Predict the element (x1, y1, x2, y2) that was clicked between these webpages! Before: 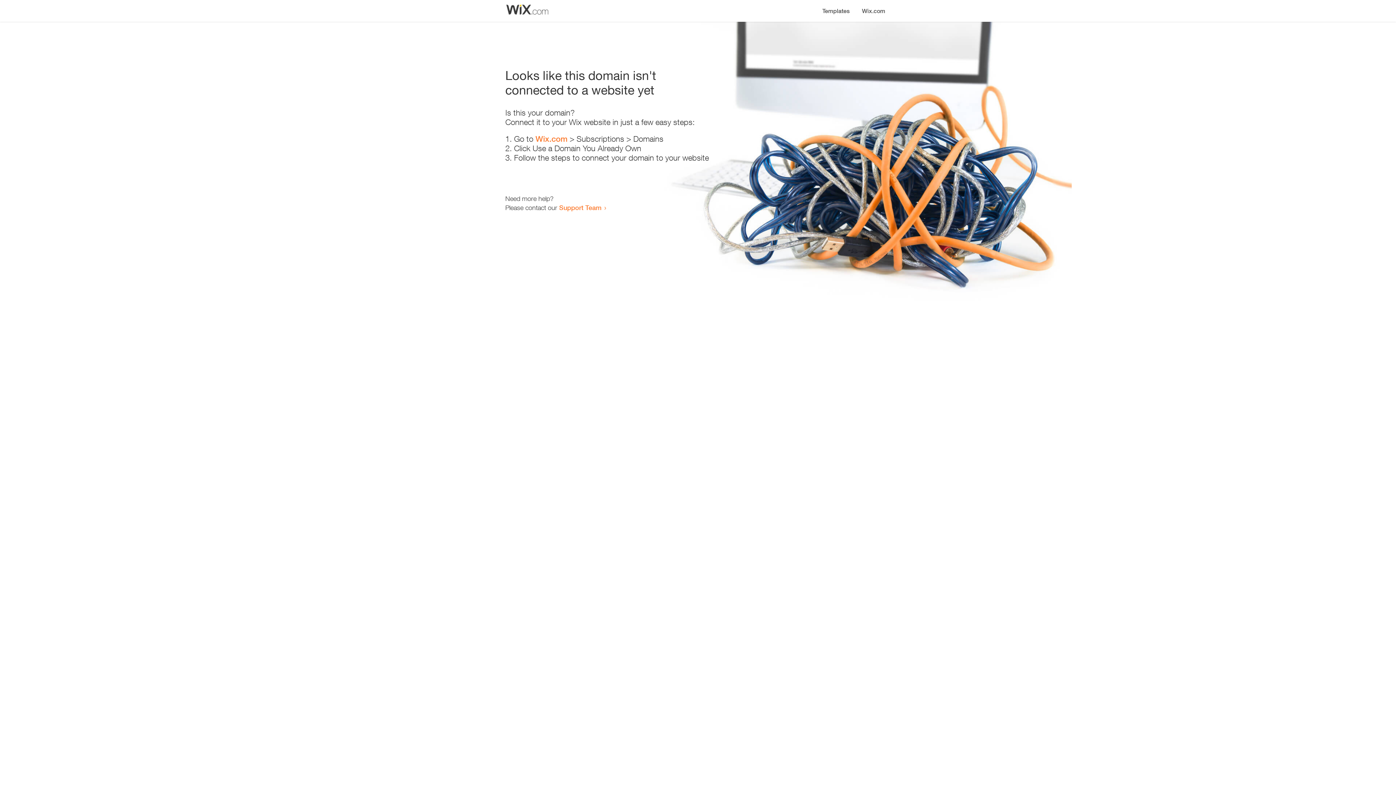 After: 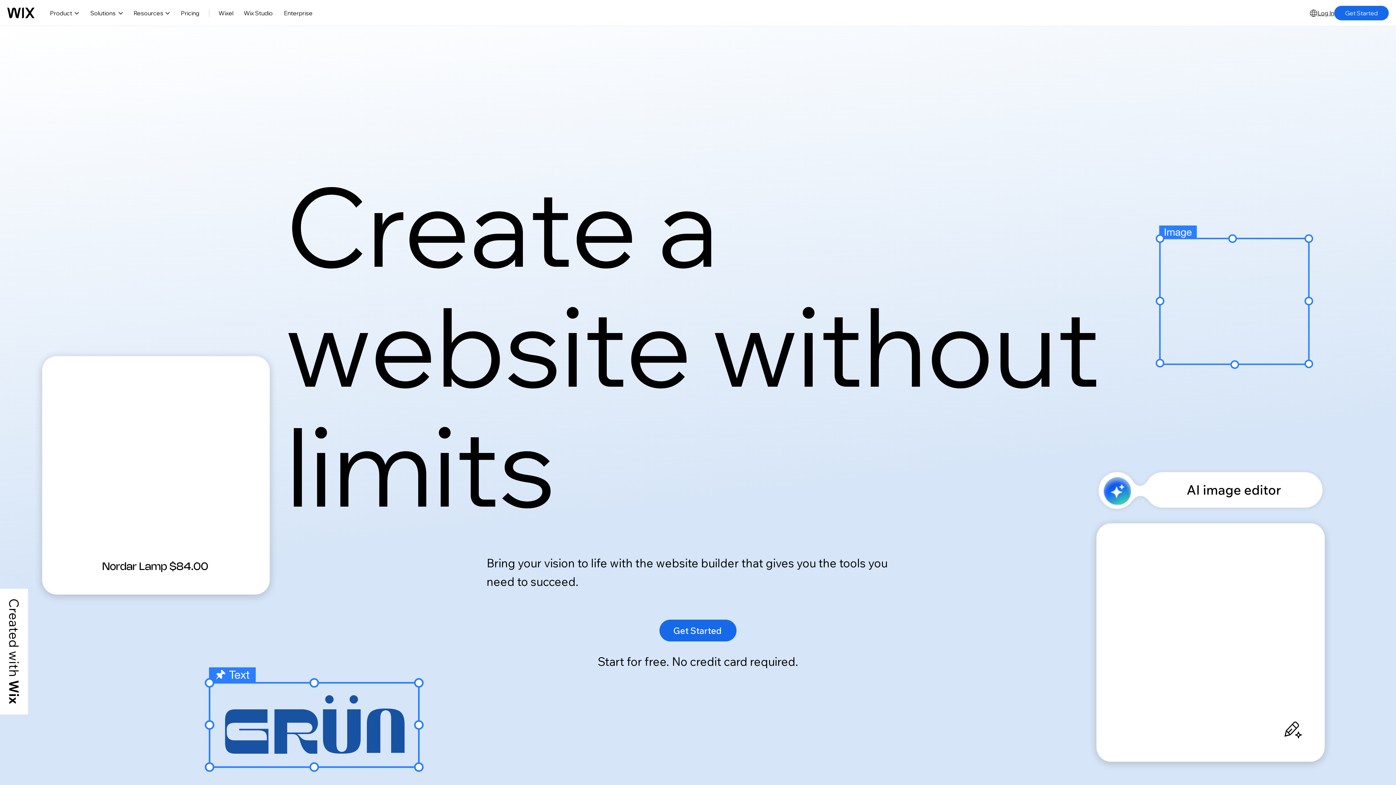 Action: bbox: (535, 134, 567, 143) label: Wix.com